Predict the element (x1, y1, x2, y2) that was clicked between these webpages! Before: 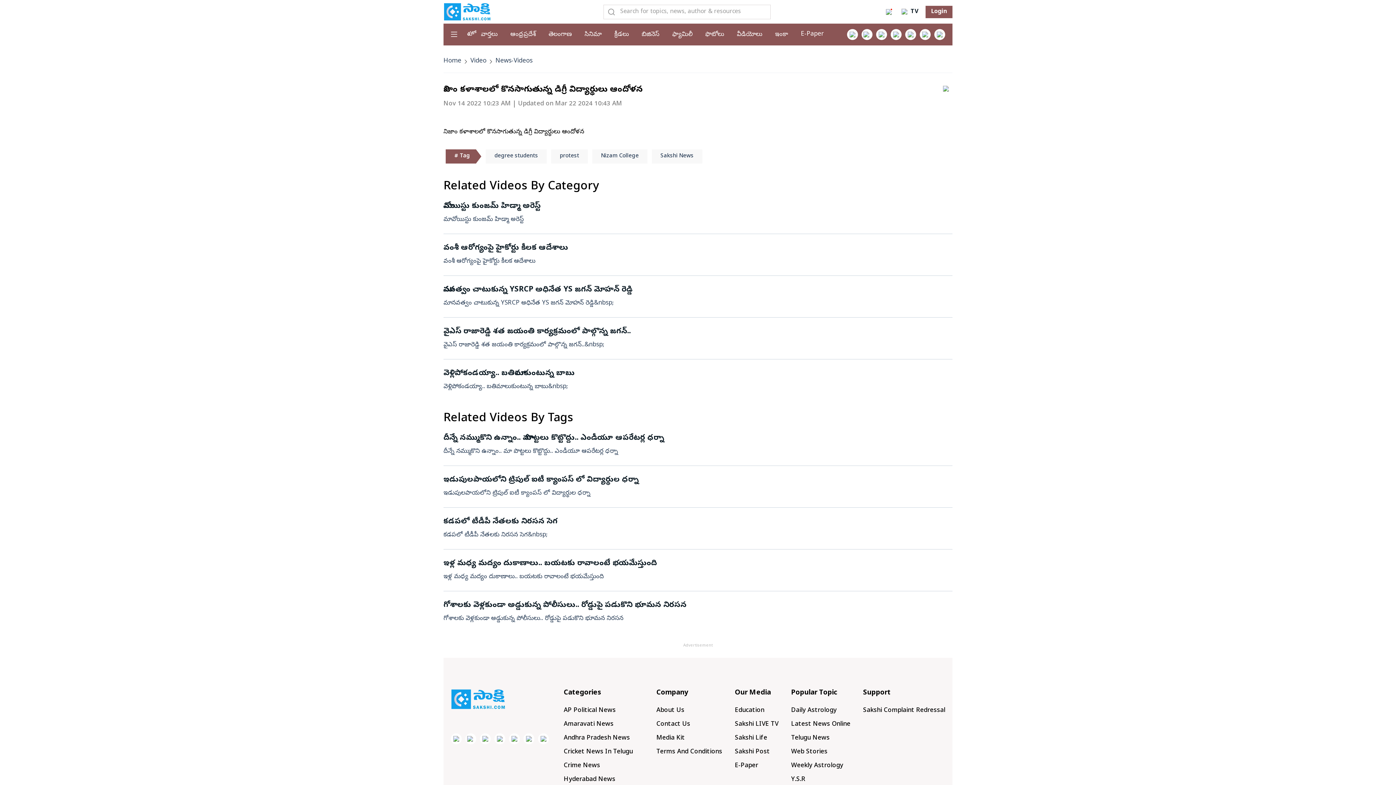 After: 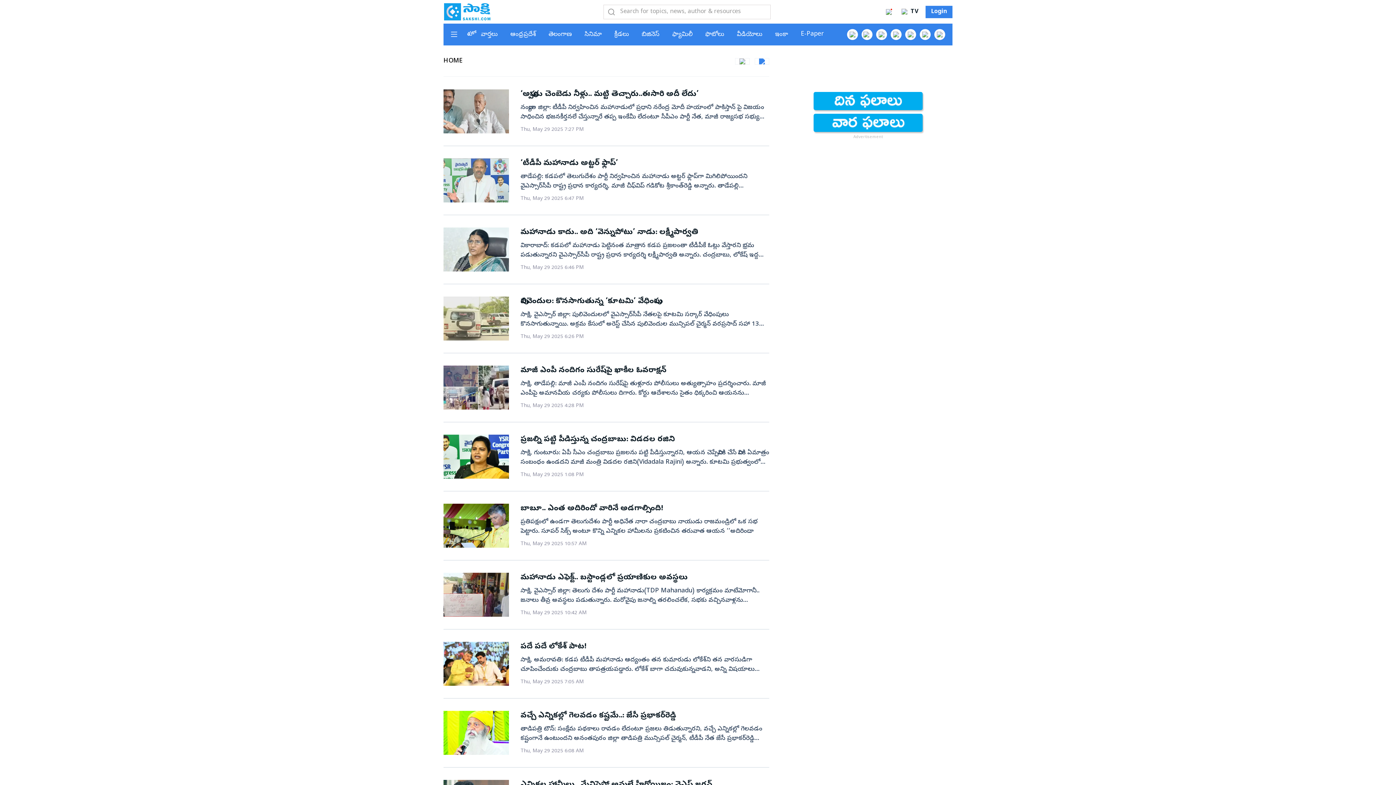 Action: label: AP Political News bbox: (563, 706, 615, 715)